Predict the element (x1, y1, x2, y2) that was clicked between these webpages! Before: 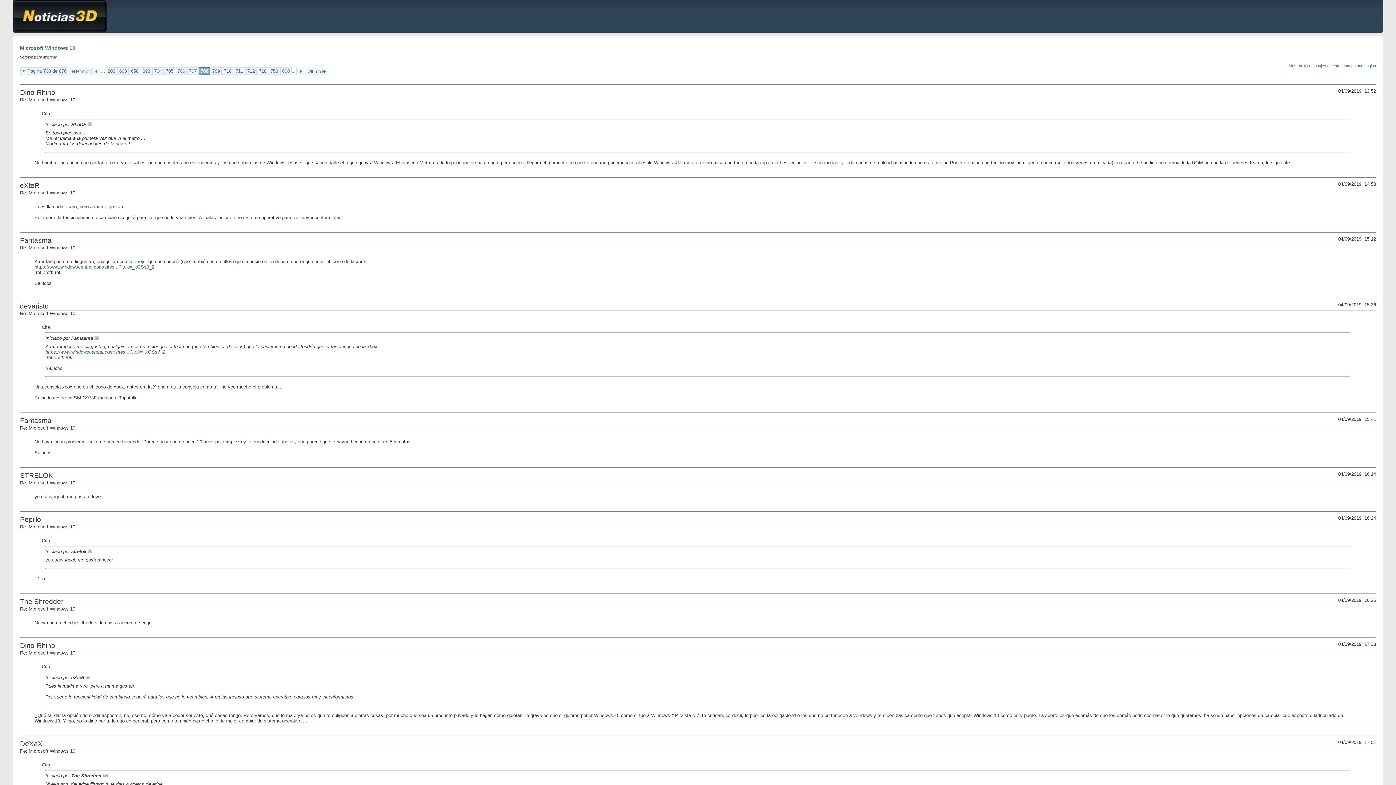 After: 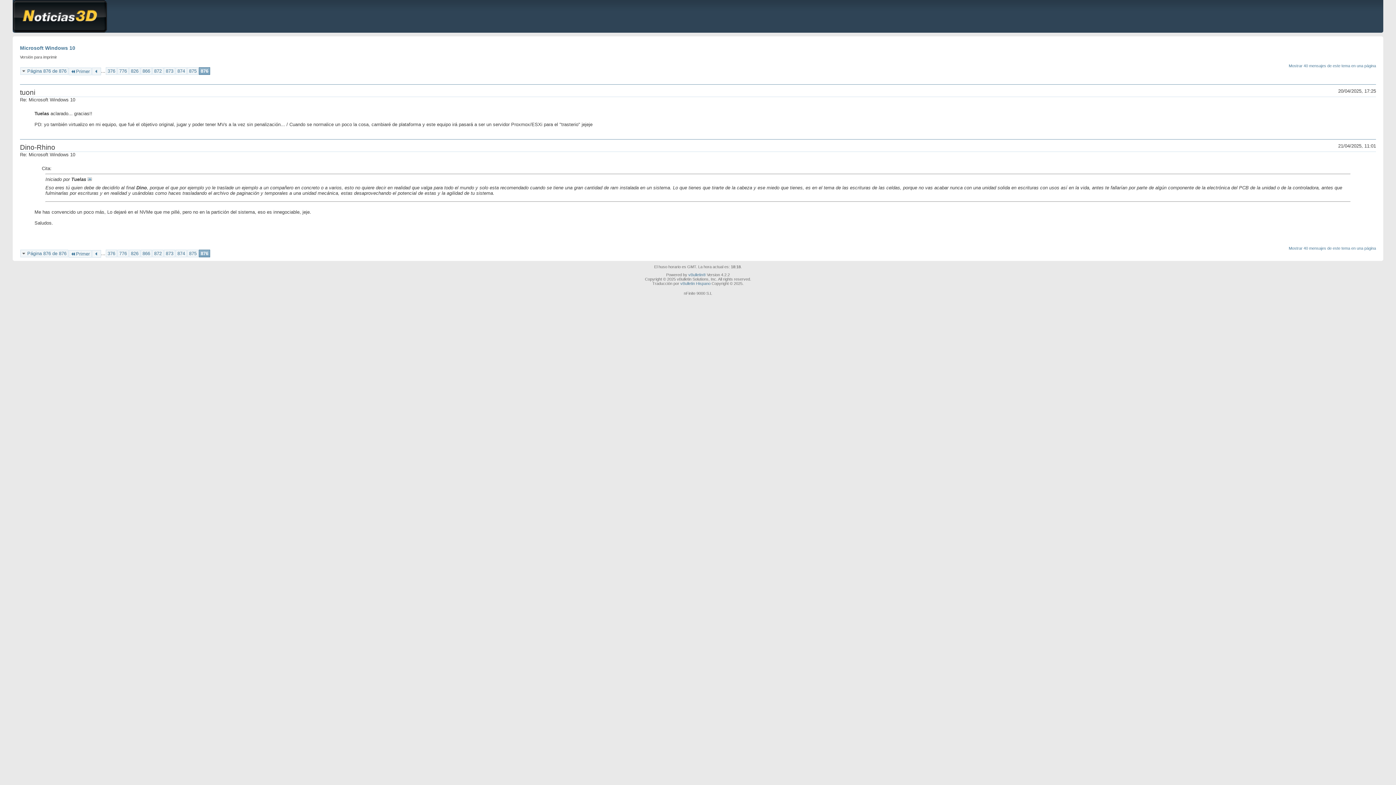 Action: label: Último bbox: (305, 67, 328, 75)